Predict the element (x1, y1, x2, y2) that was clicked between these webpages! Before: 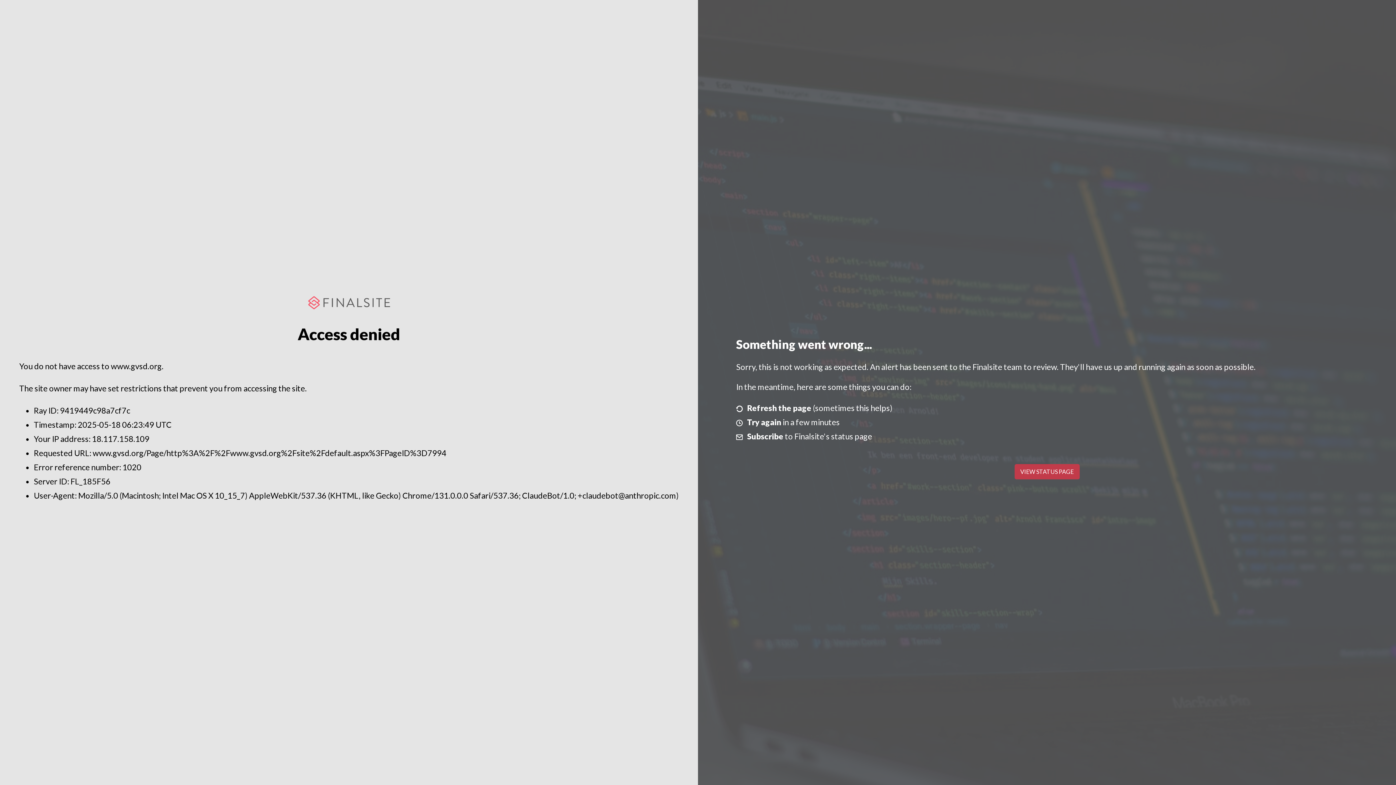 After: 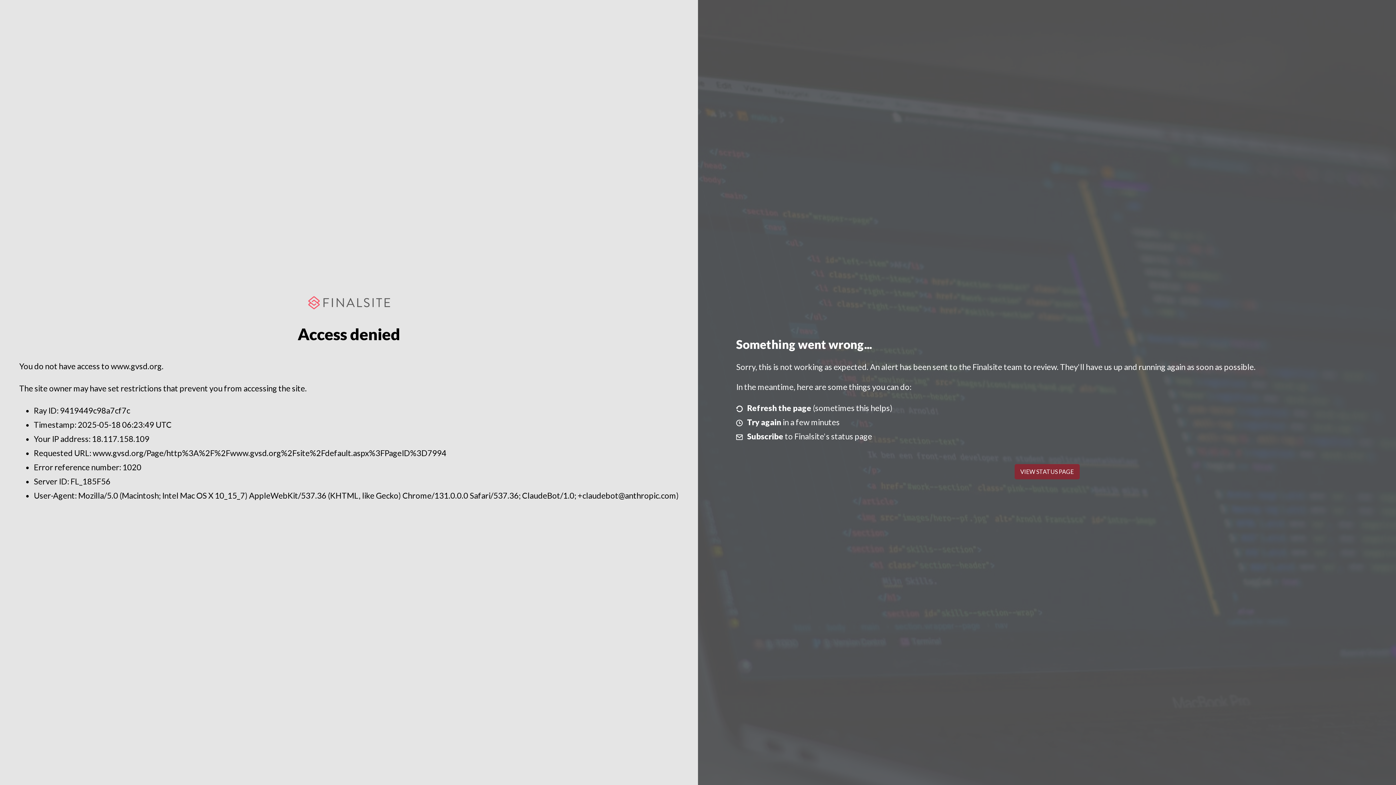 Action: bbox: (1014, 464, 1079, 479) label: VIEW STATUS PAGE